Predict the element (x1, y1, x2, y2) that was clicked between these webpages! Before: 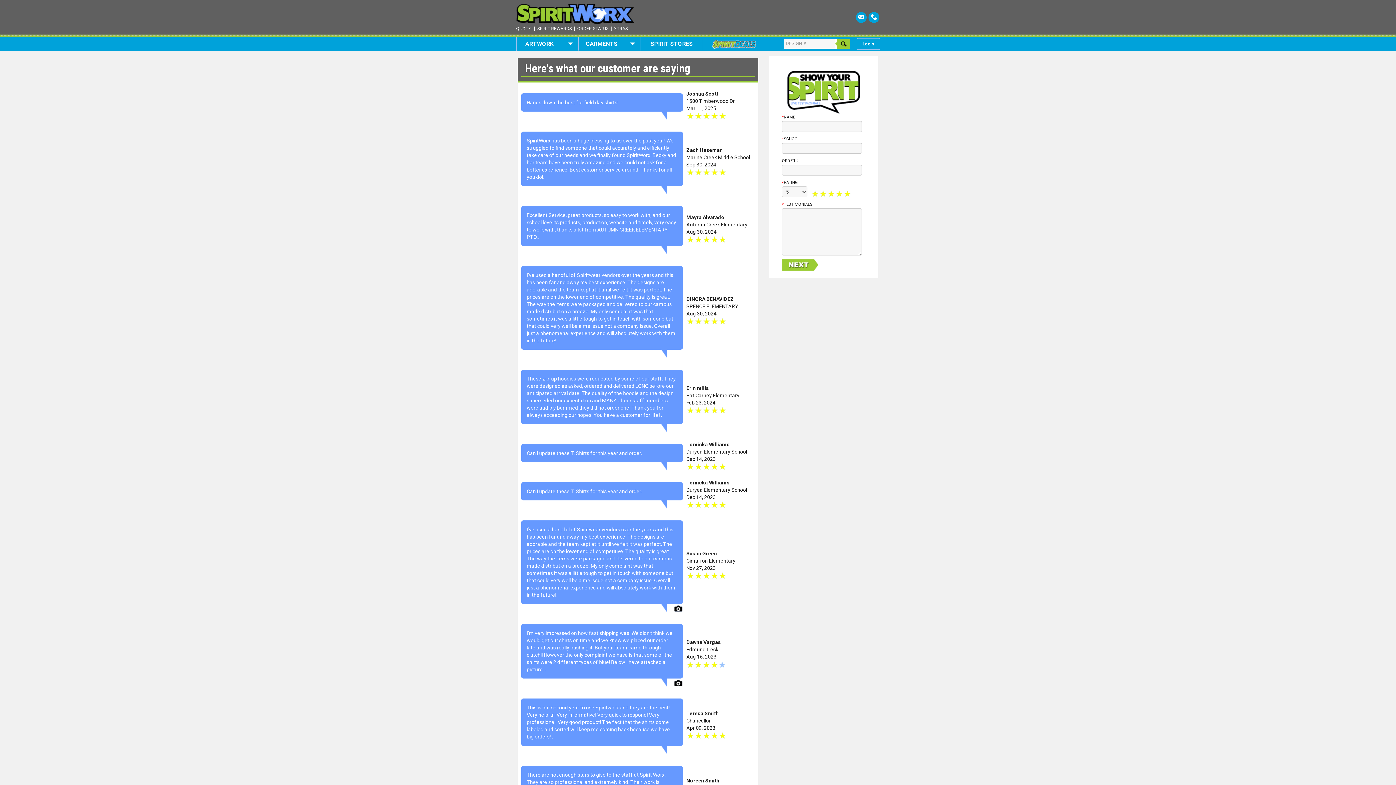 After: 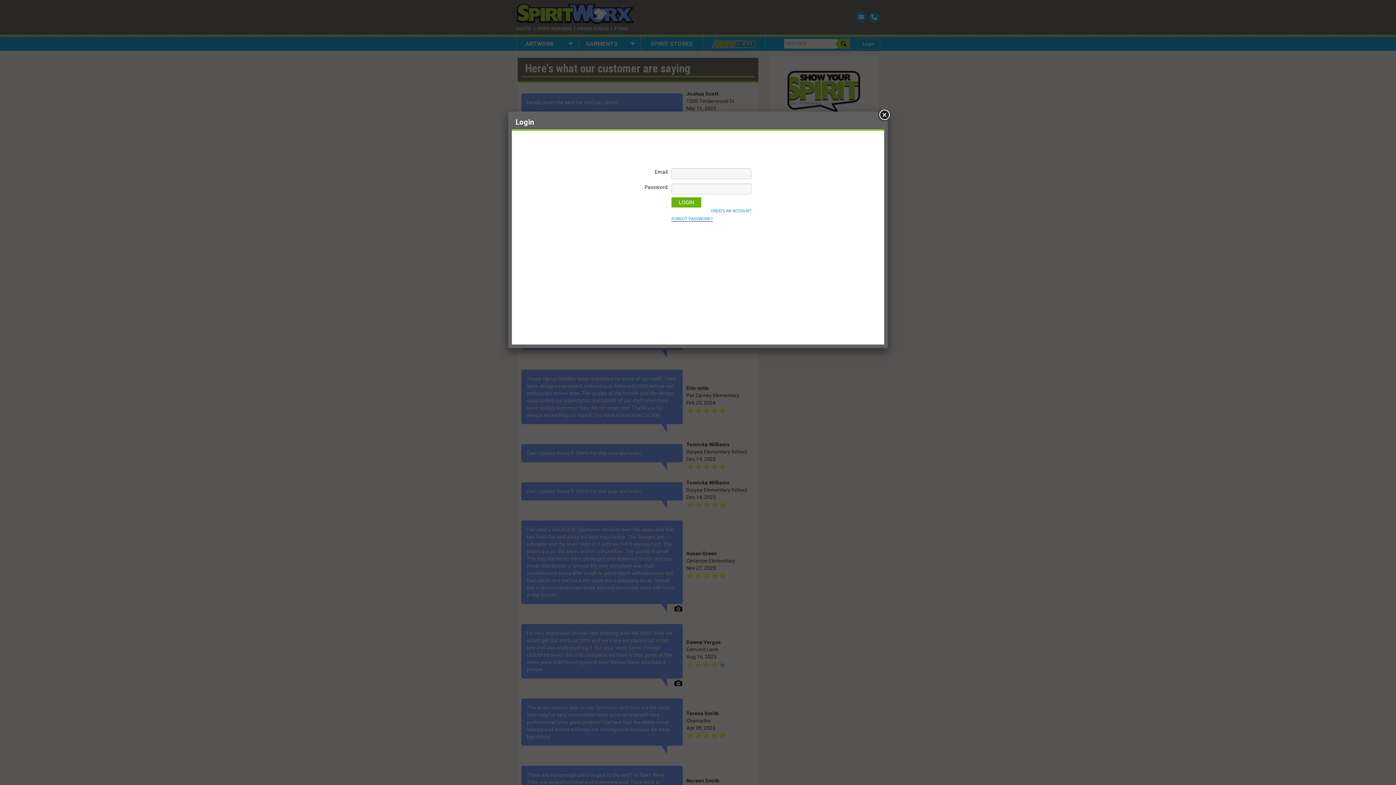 Action: label: QUOTE bbox: (516, 26, 530, 31)